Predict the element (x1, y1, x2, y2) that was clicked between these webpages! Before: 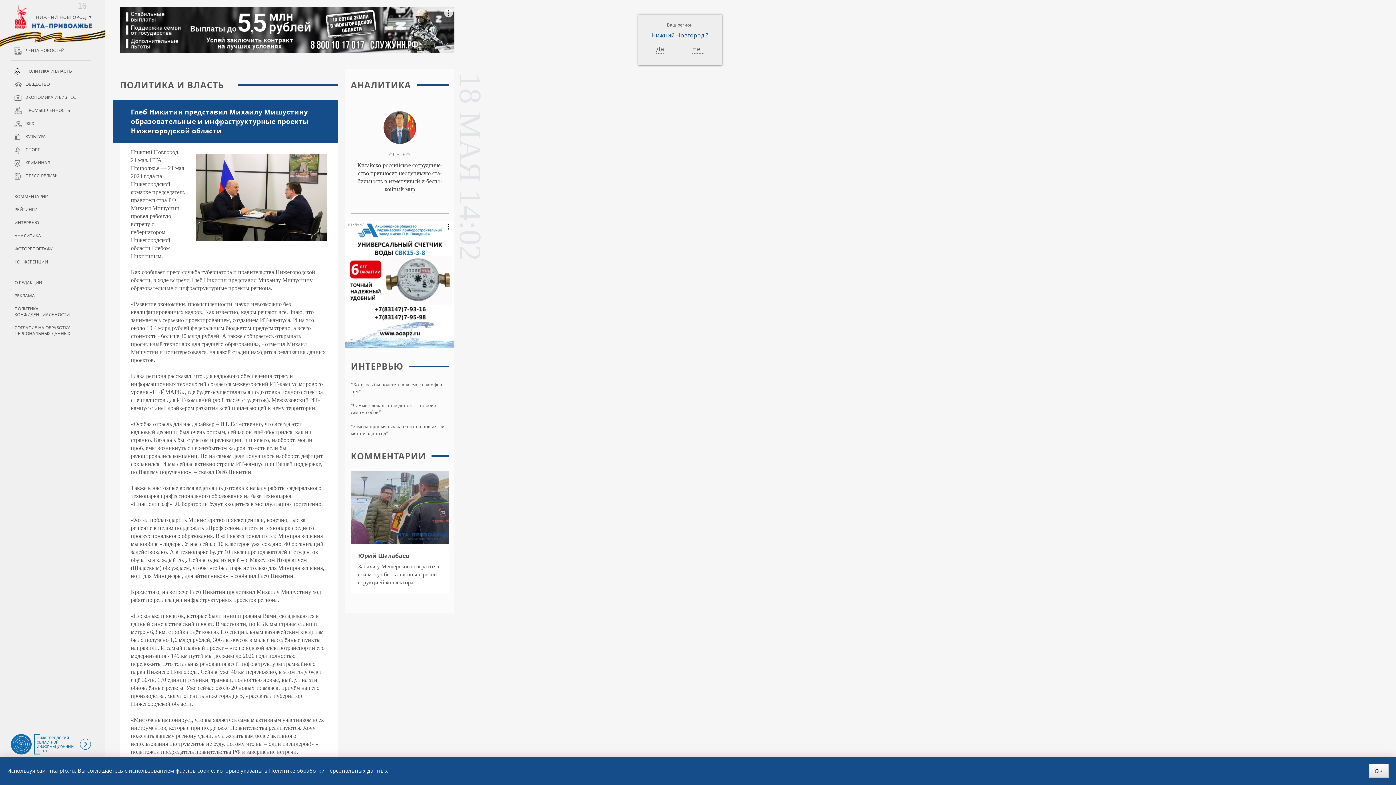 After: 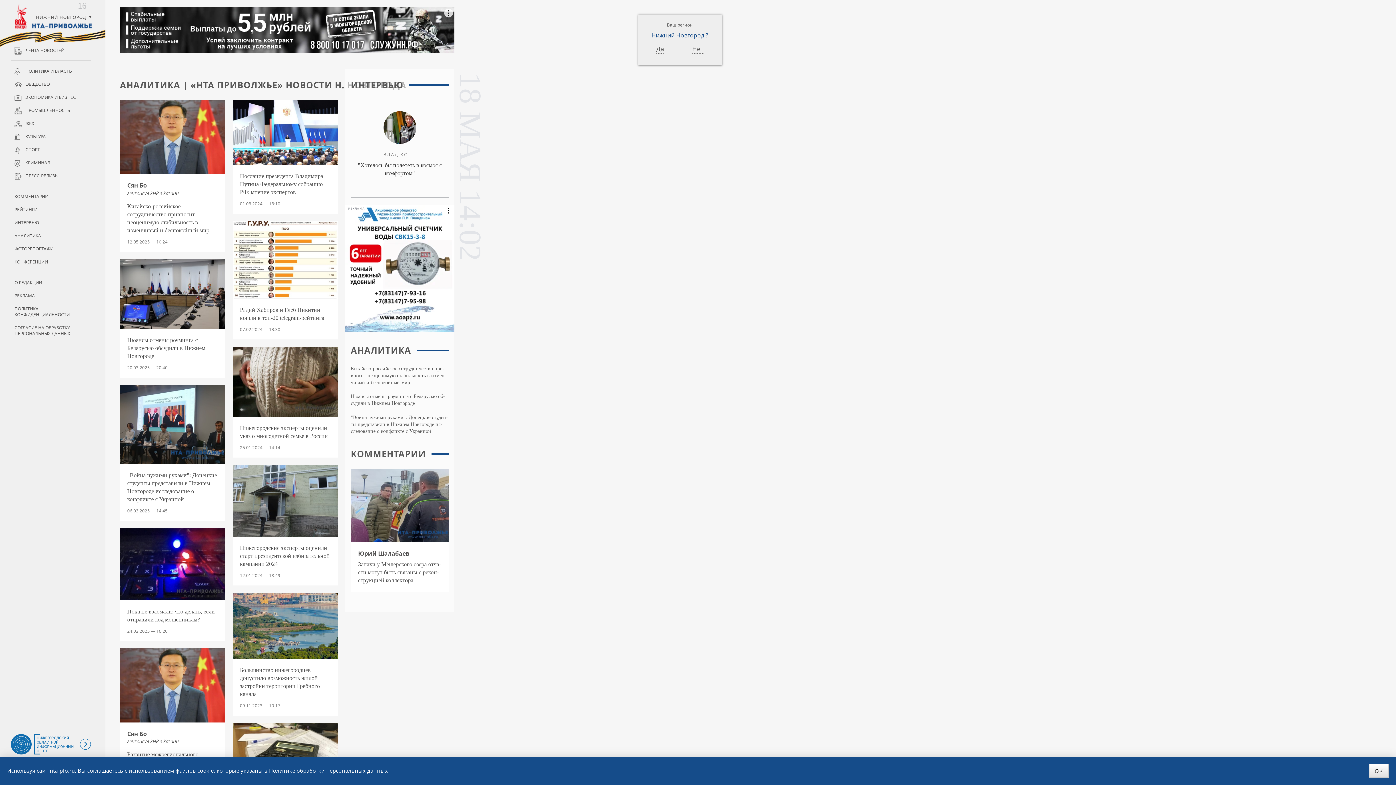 Action: bbox: (350, 79, 411, 91) label: АНАЛИТИКА